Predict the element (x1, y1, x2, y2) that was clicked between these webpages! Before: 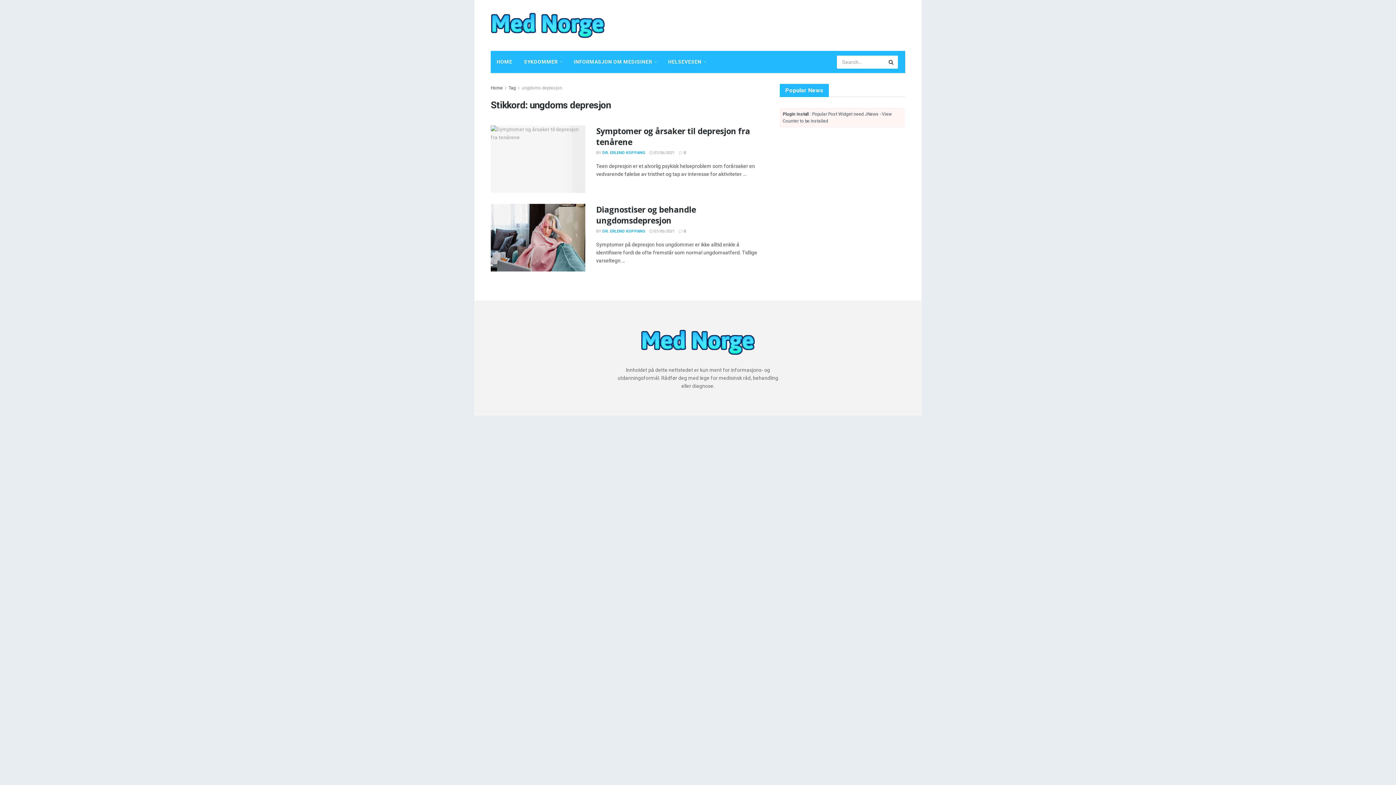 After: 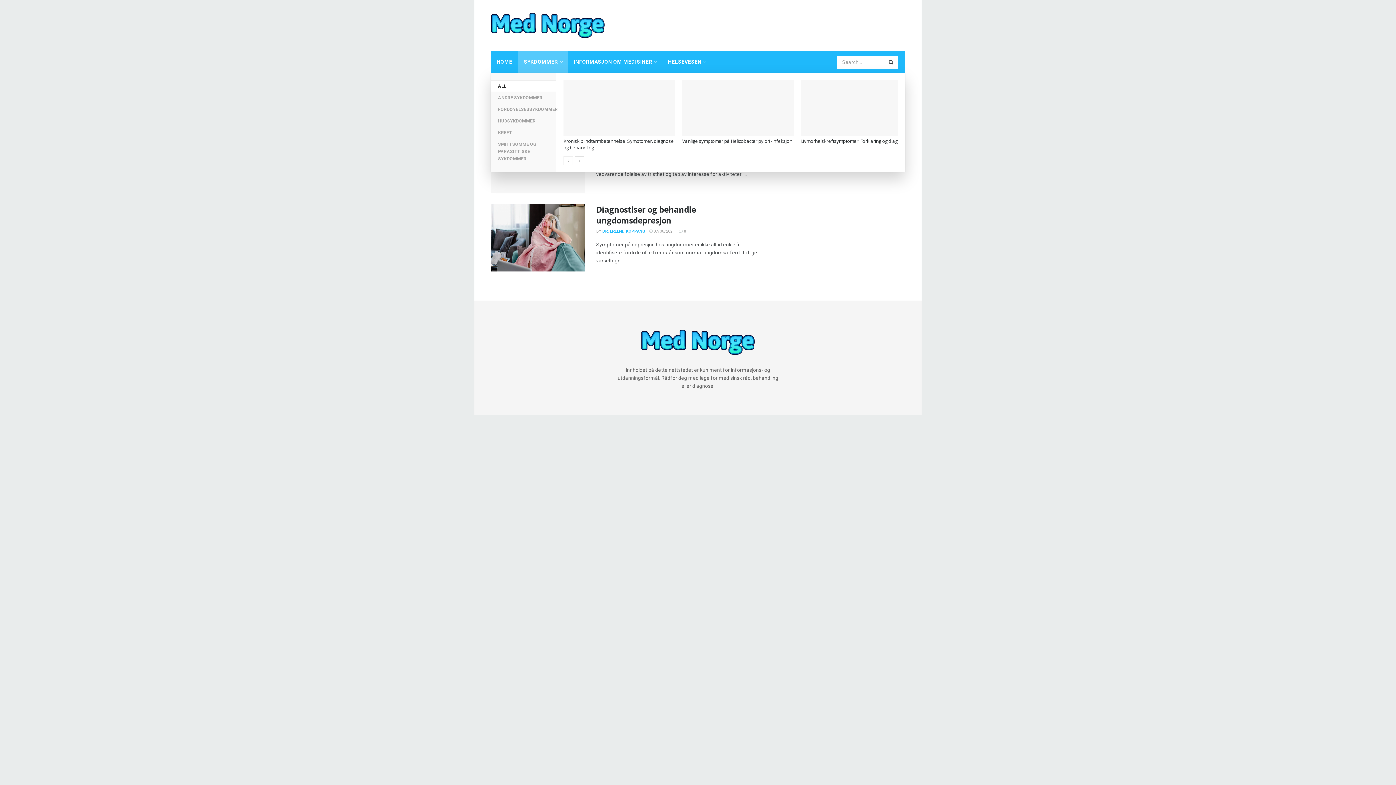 Action: bbox: (518, 50, 568, 73) label: SYKDOMMER